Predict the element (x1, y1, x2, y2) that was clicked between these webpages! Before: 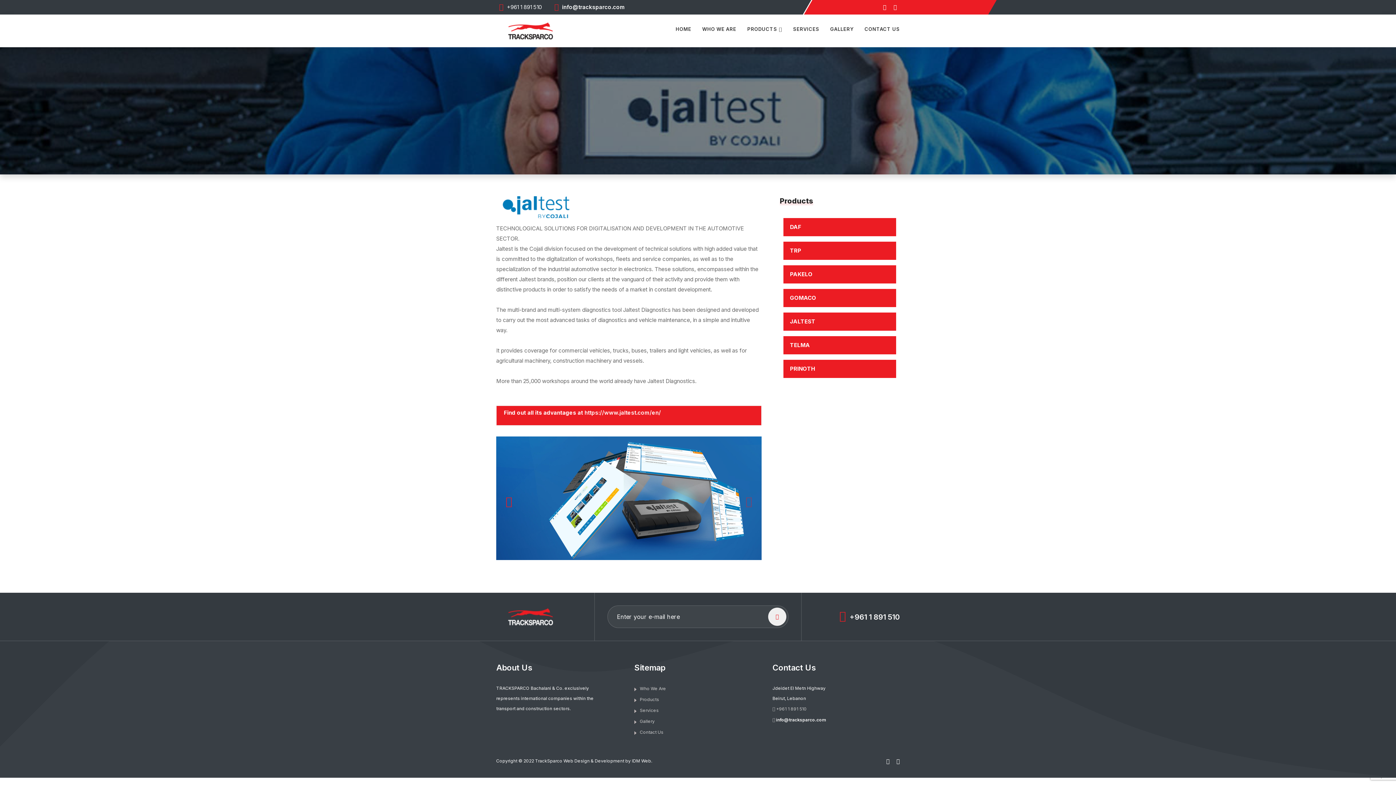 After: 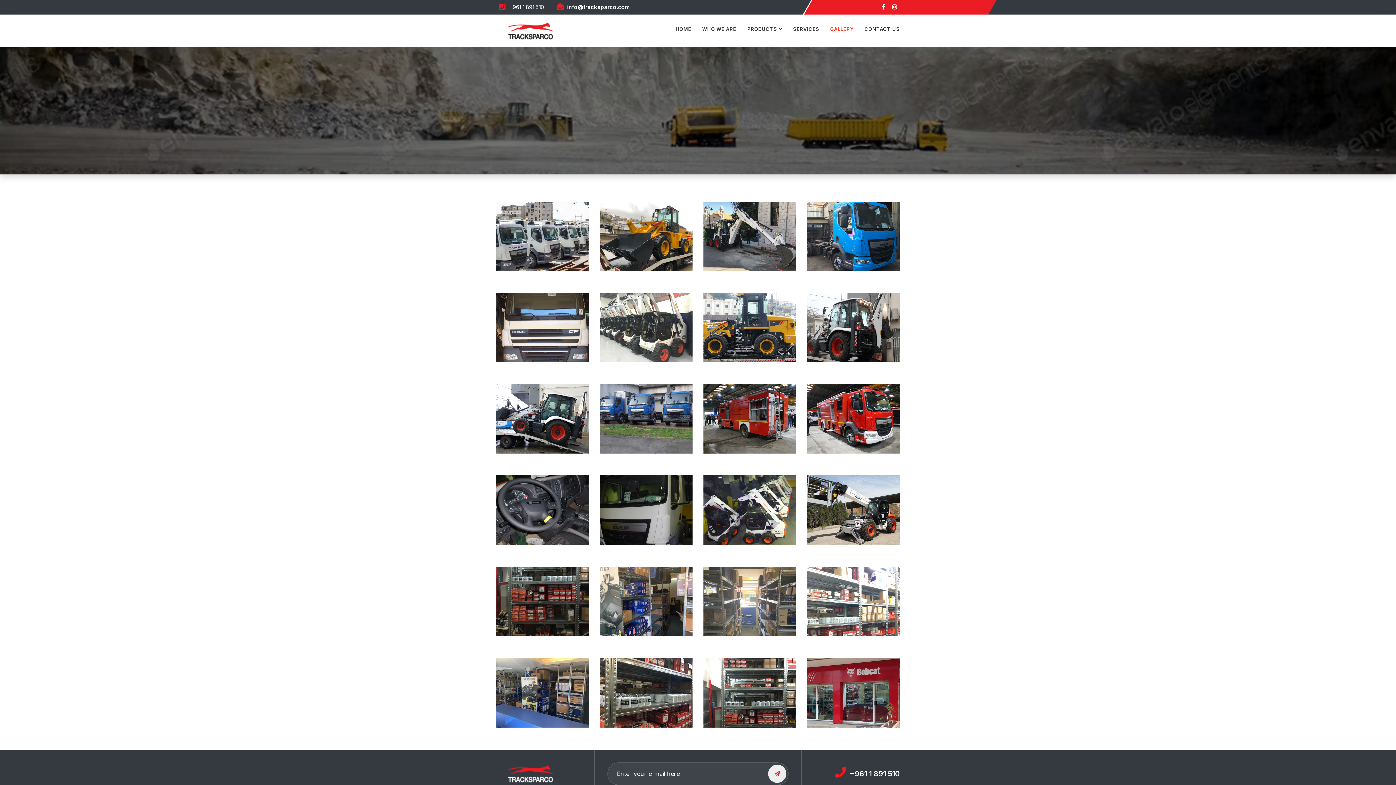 Action: bbox: (824, 14, 859, 43) label: GALLERY